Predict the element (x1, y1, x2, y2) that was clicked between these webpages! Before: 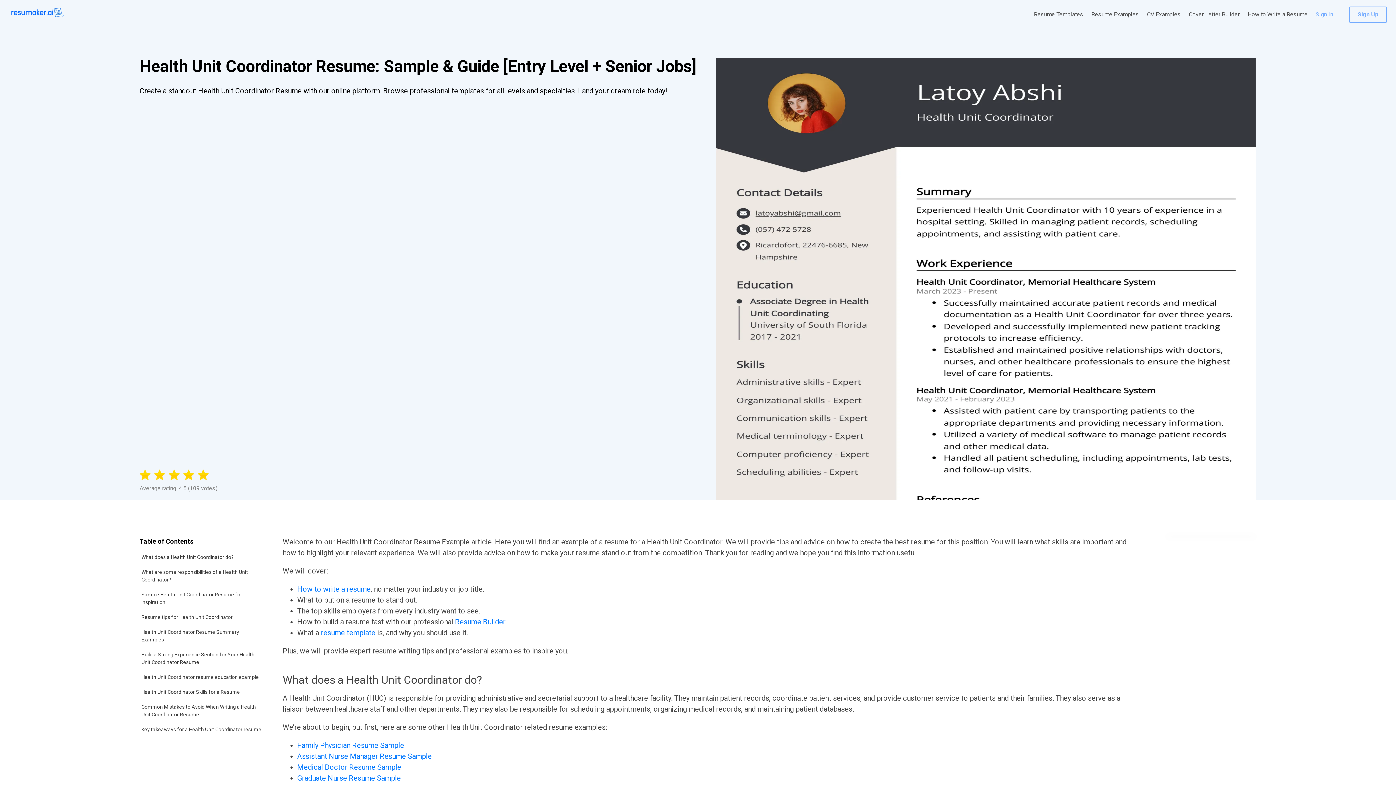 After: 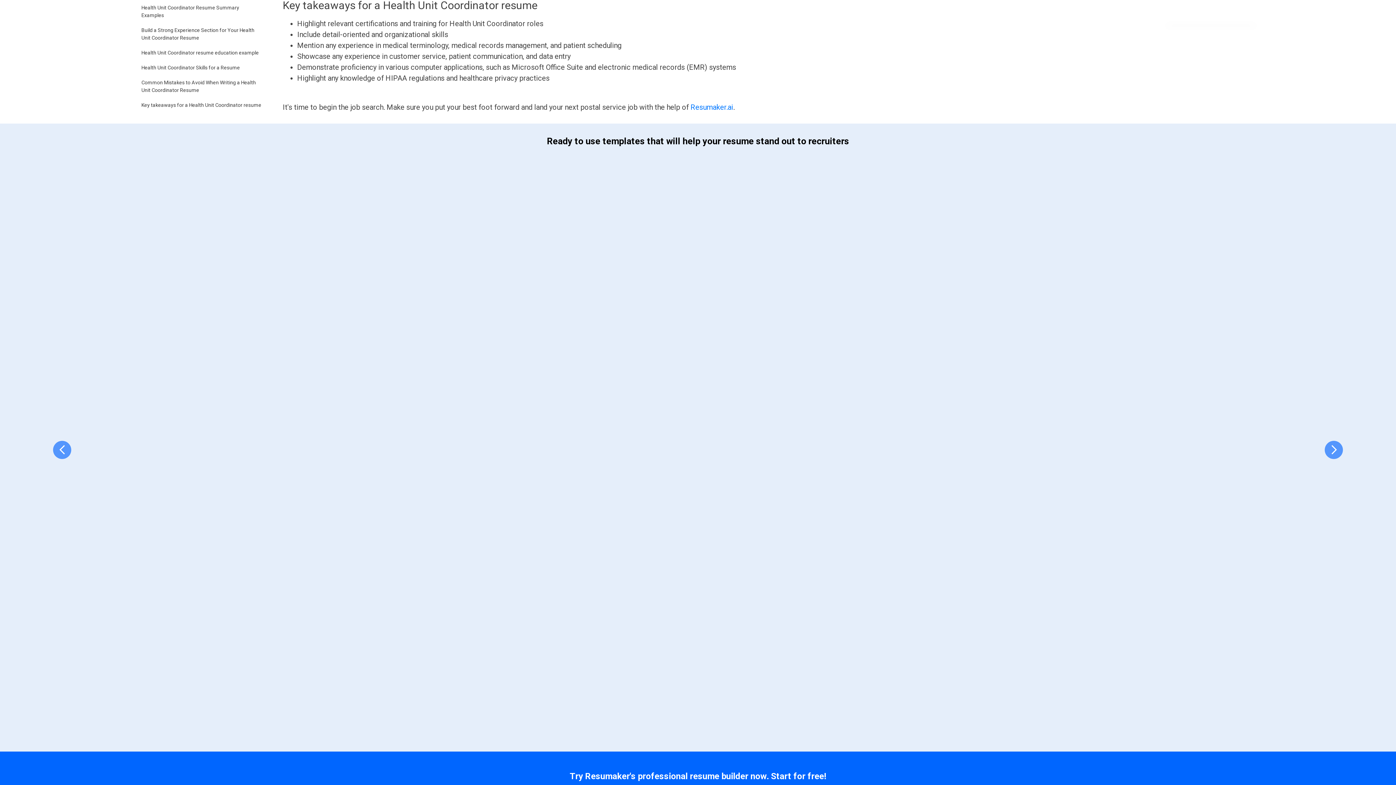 Action: bbox: (139, 722, 264, 737) label: Key takeaways for a Health Unit Coordinator resume